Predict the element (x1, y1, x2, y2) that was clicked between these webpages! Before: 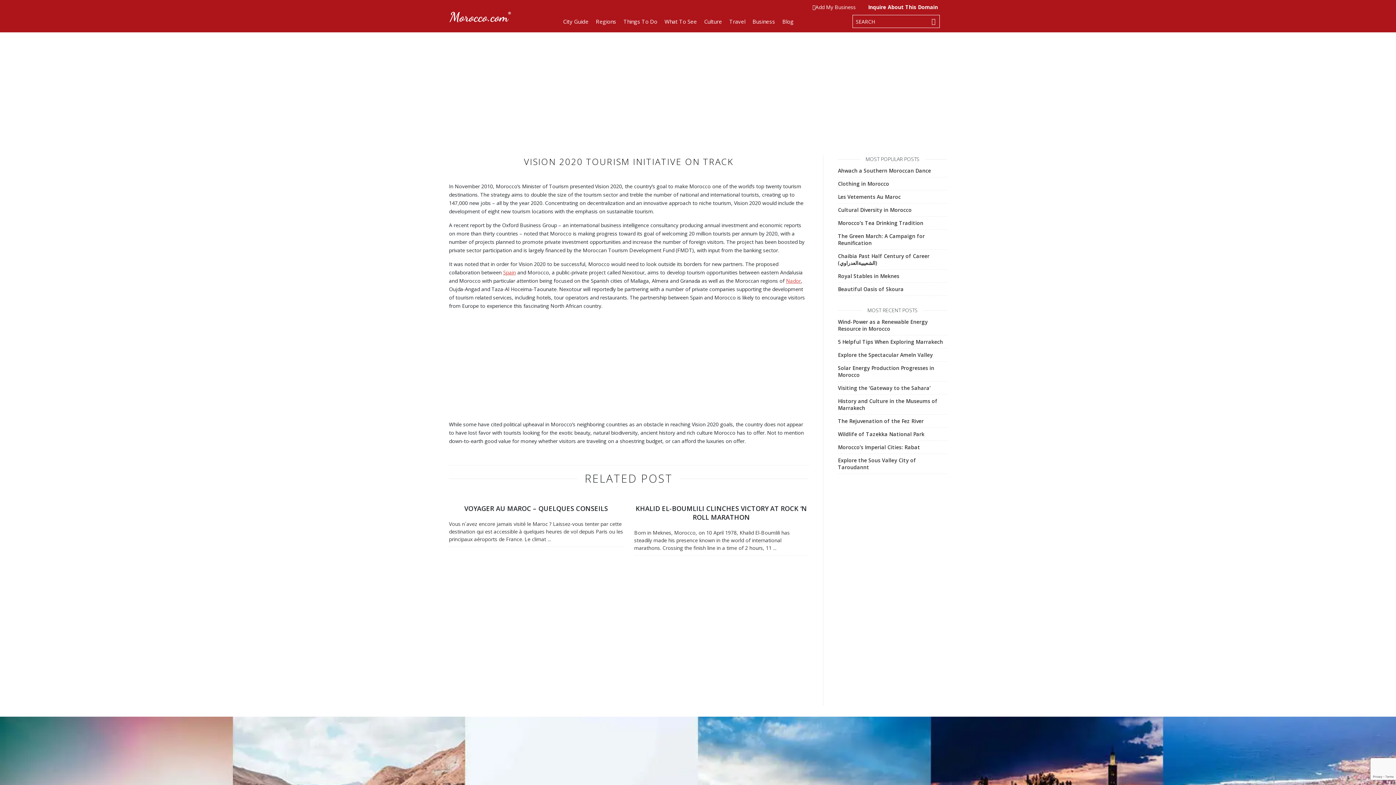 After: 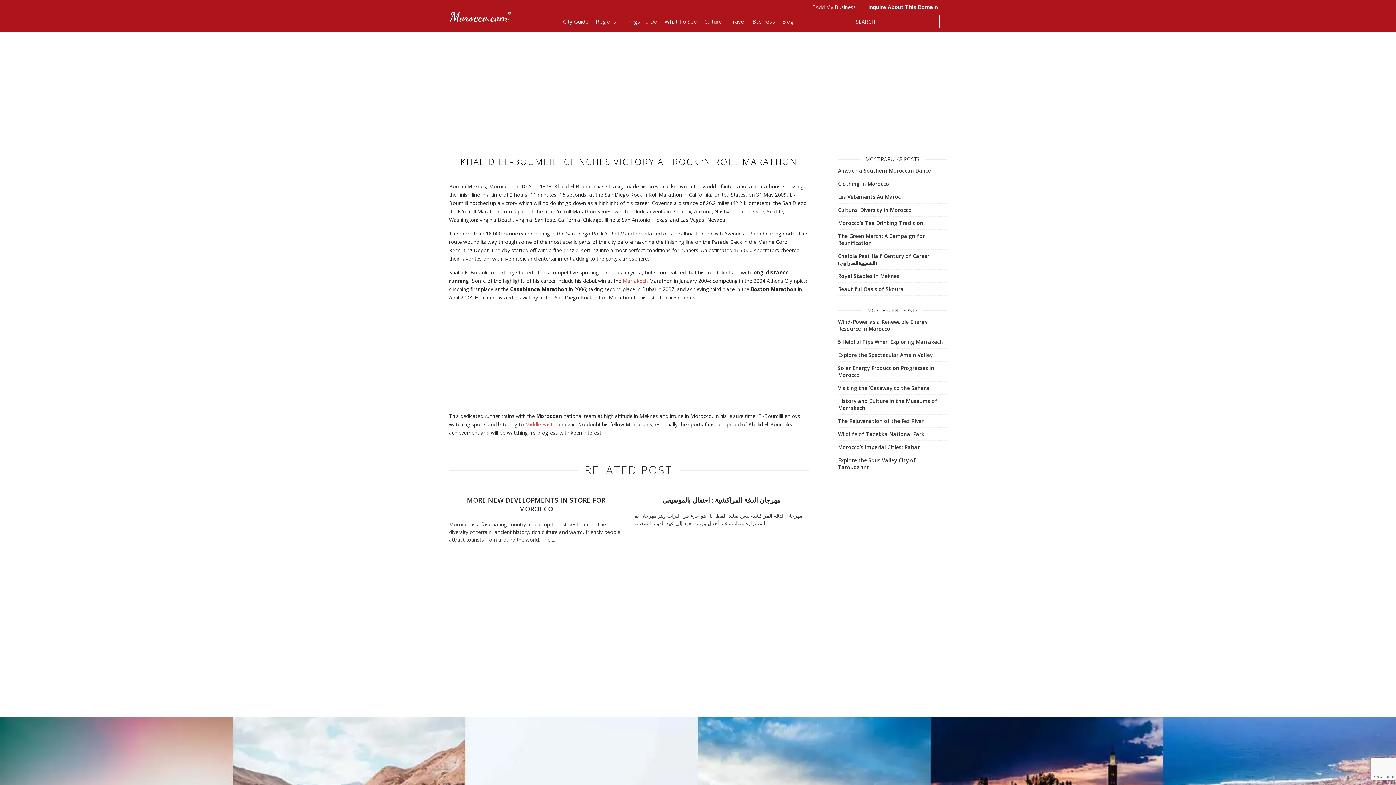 Action: bbox: (635, 504, 807, 521) label: KHALID EL-BOUMLILI CLINCHES VICTORY AT ROCK ‘N ROLL MARATHON